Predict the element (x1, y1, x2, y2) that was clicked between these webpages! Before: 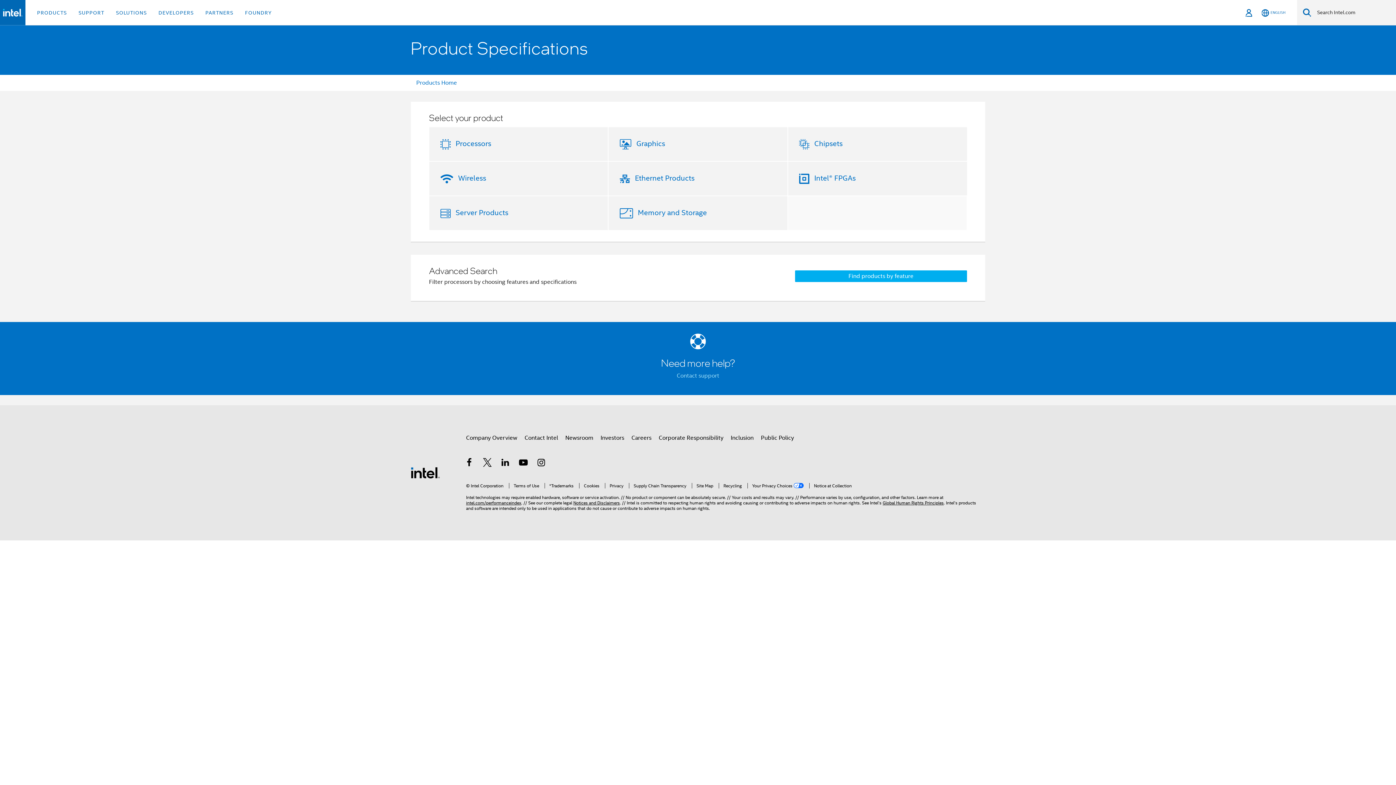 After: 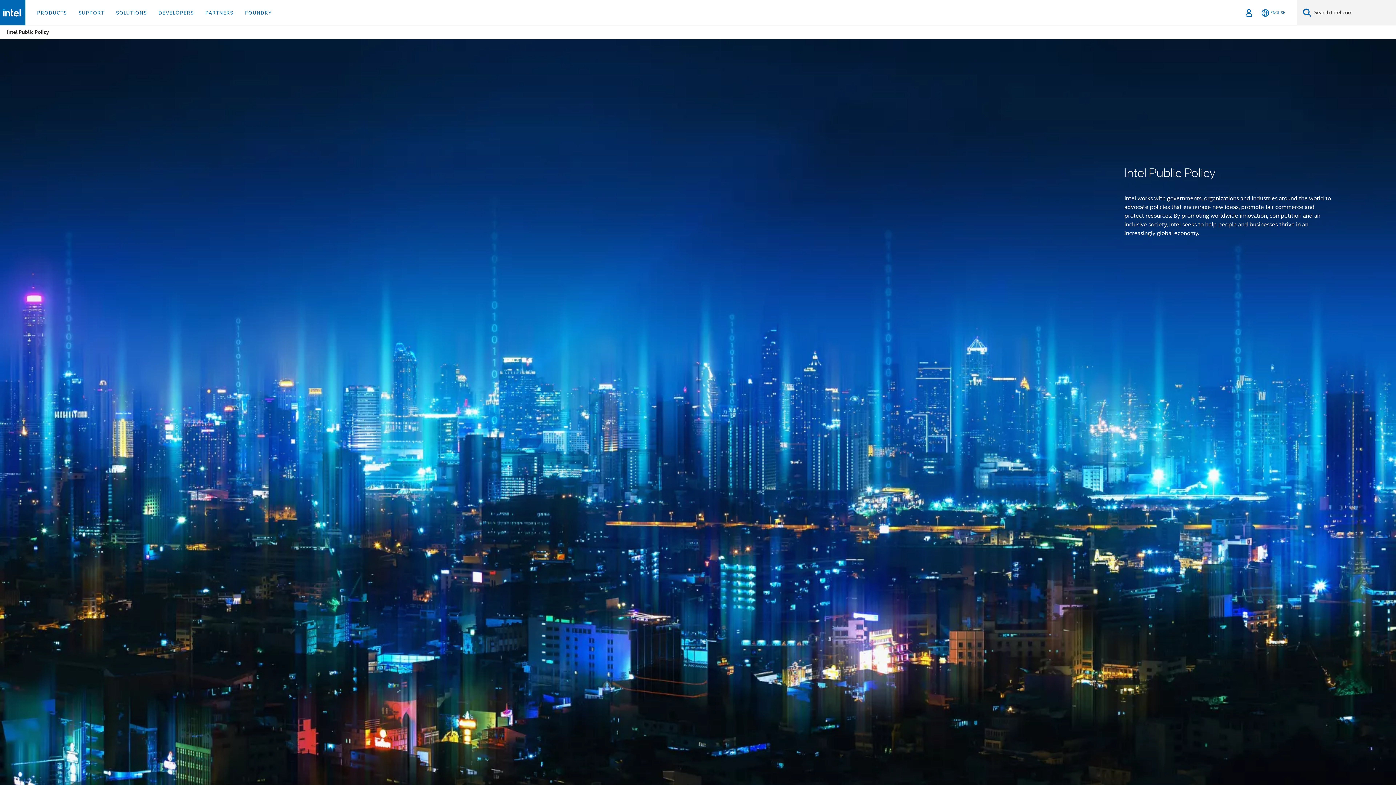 Action: label: Public Policy bbox: (761, 431, 794, 444)